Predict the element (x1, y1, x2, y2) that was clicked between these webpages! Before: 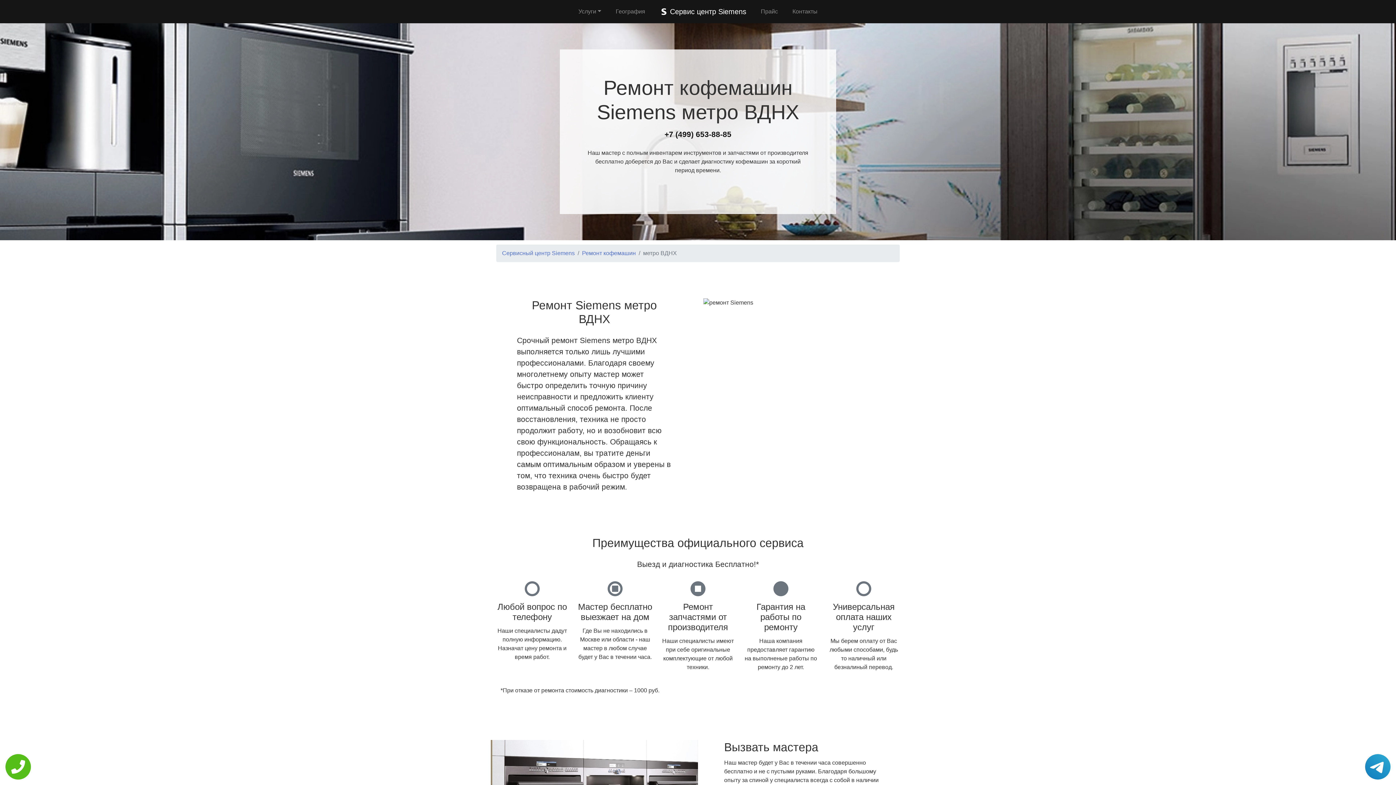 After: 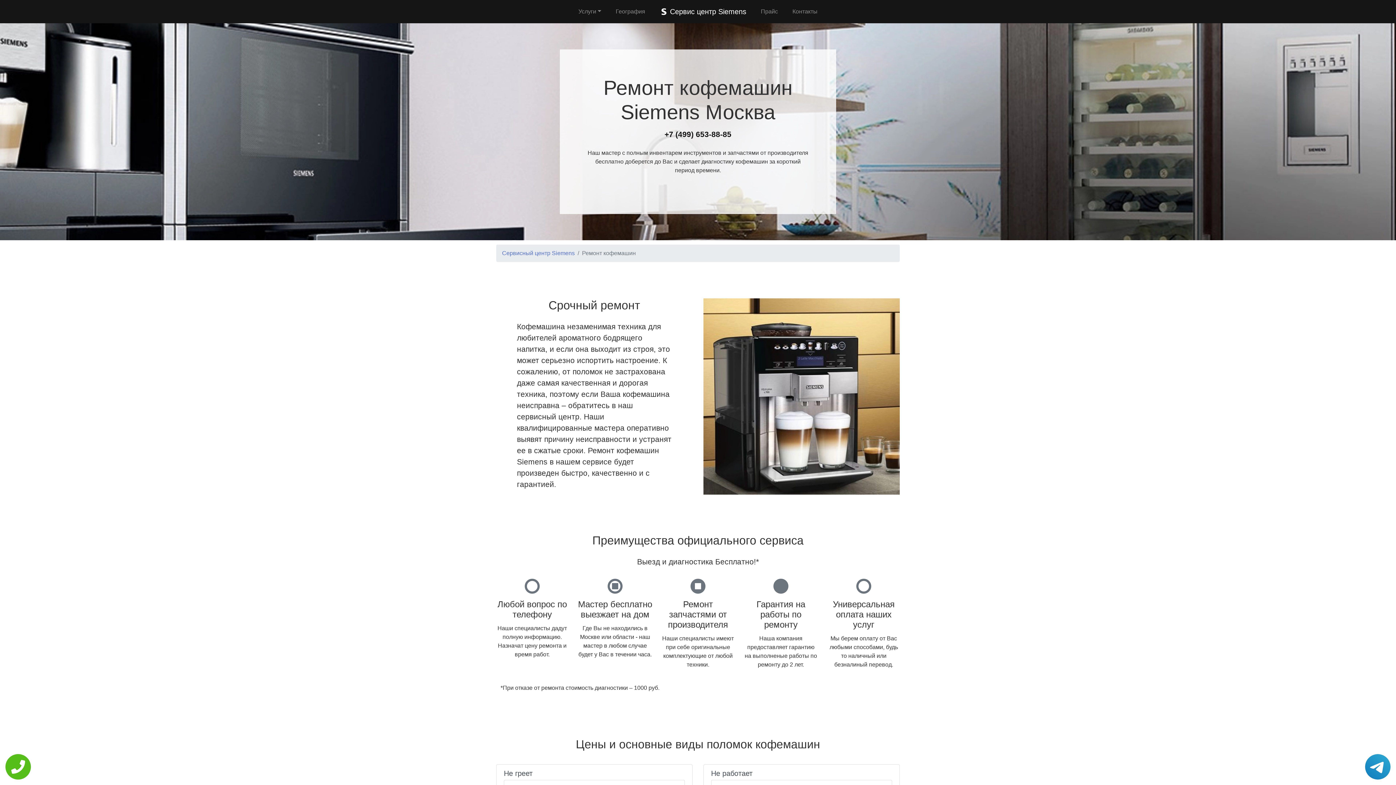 Action: bbox: (582, 250, 636, 256) label: Ремонт кофемашин